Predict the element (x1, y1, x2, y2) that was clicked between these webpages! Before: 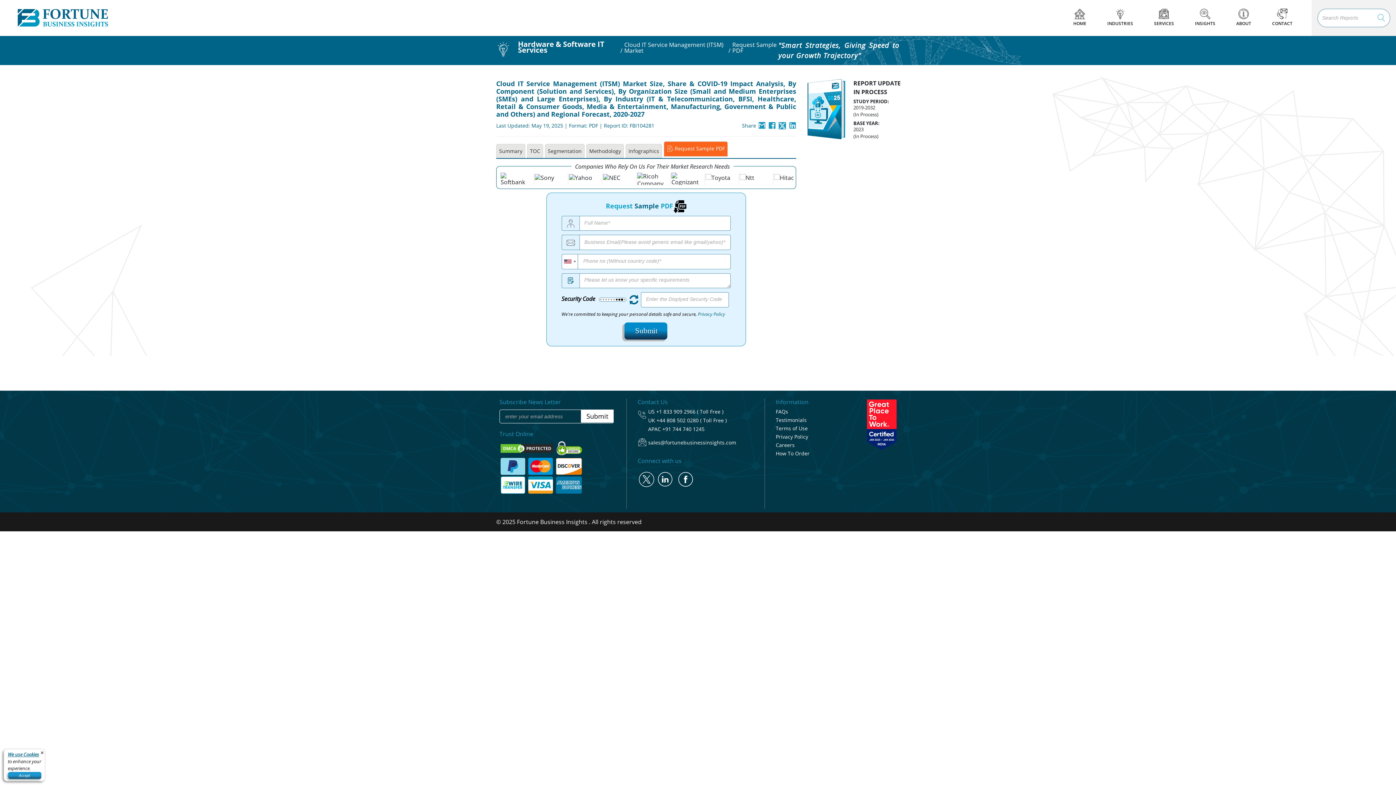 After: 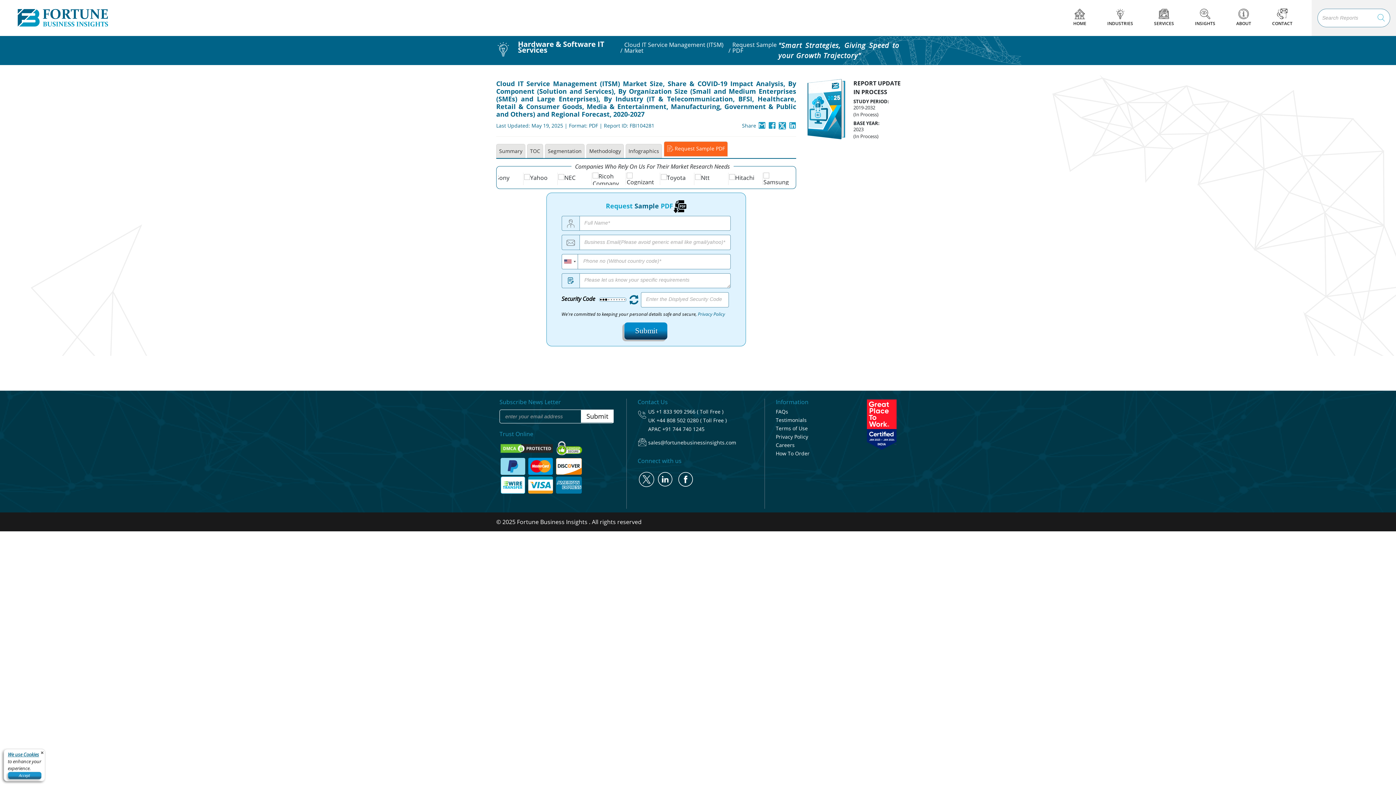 Action: bbox: (662, 425, 704, 432) label: +91 744 740 1245